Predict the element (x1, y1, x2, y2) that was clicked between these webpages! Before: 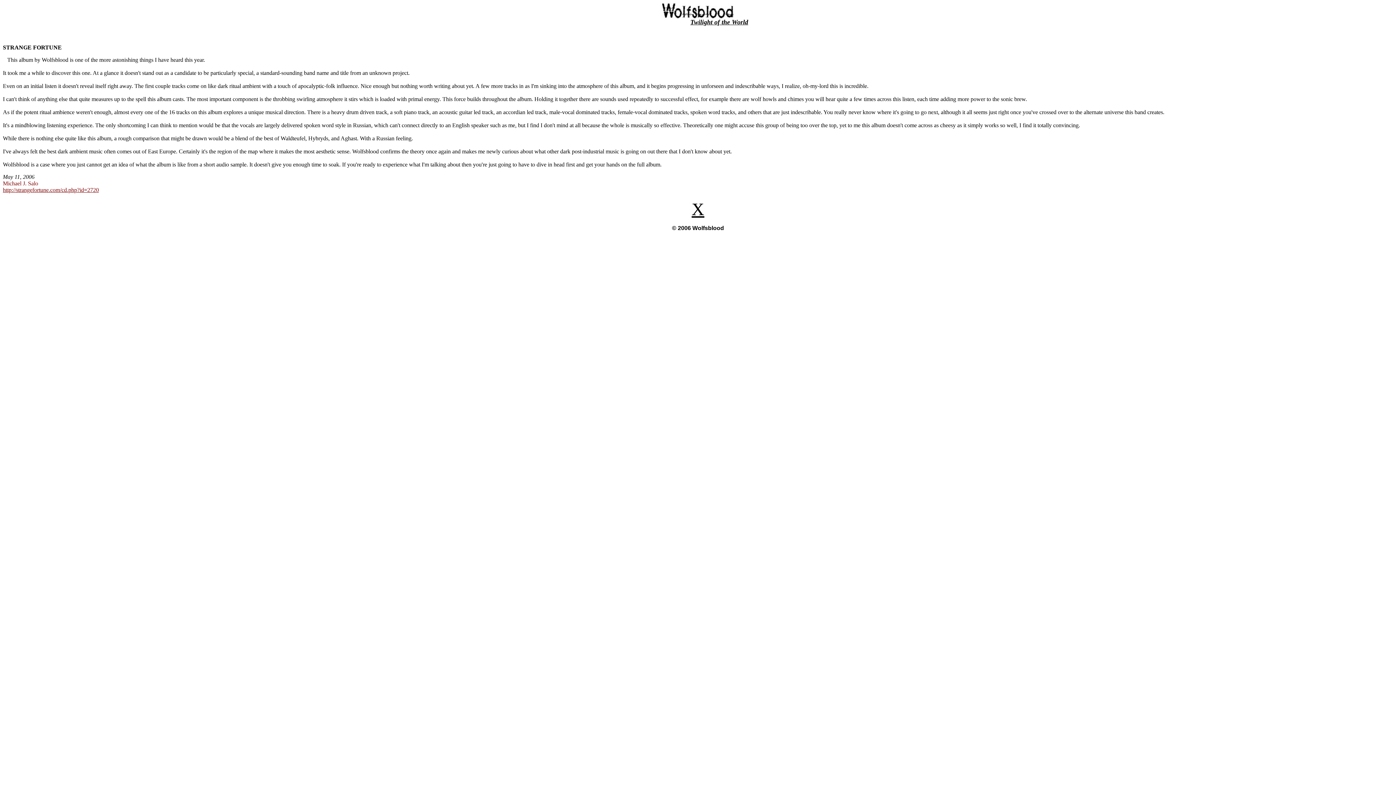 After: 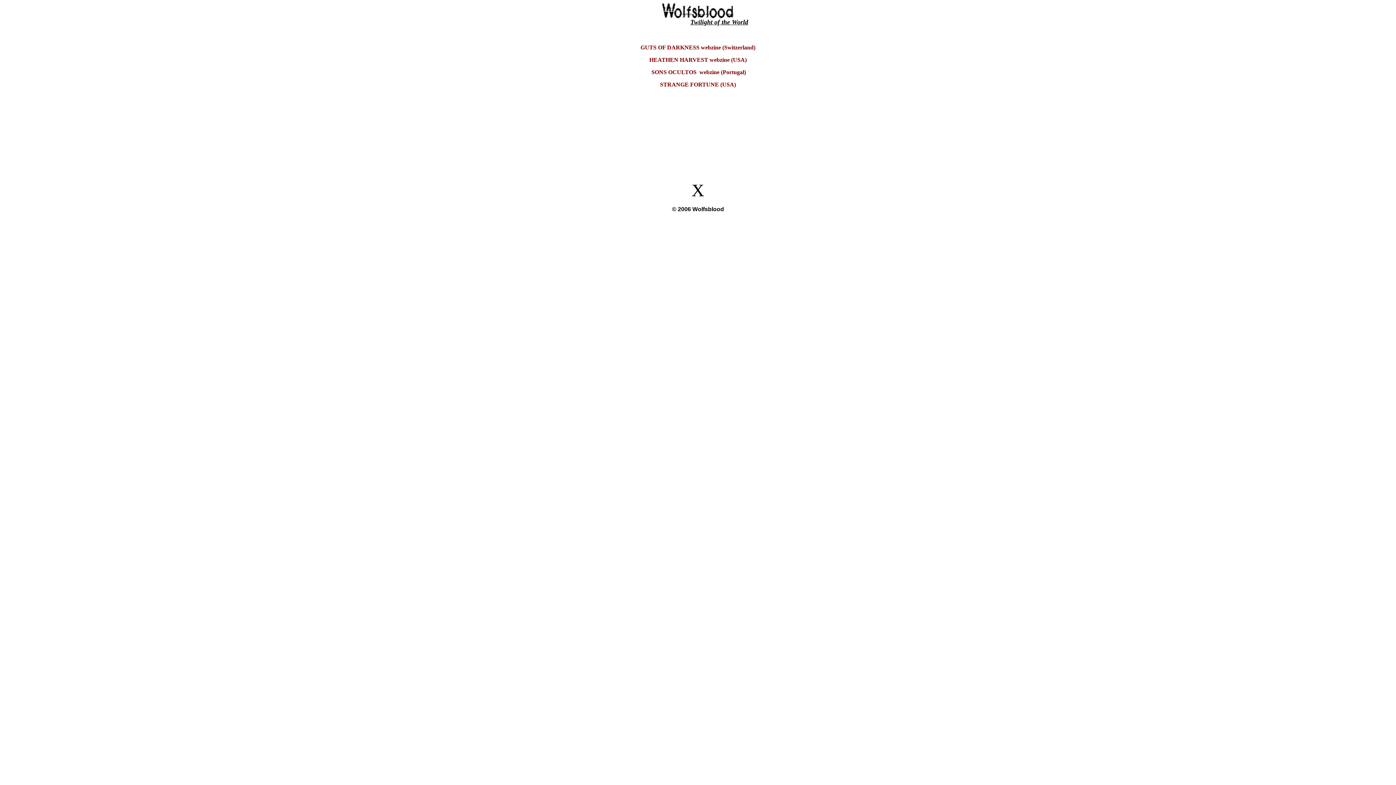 Action: bbox: (691, 199, 704, 218) label: X